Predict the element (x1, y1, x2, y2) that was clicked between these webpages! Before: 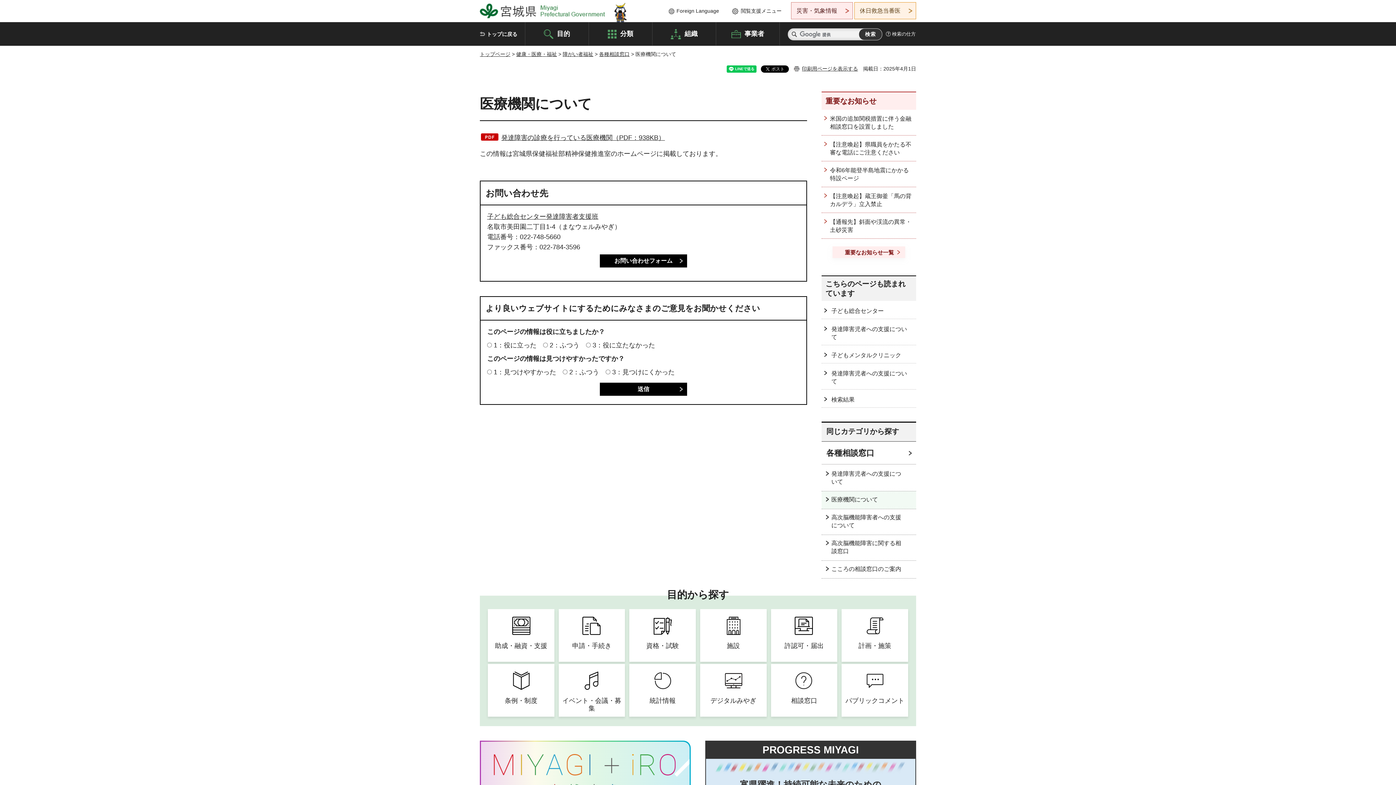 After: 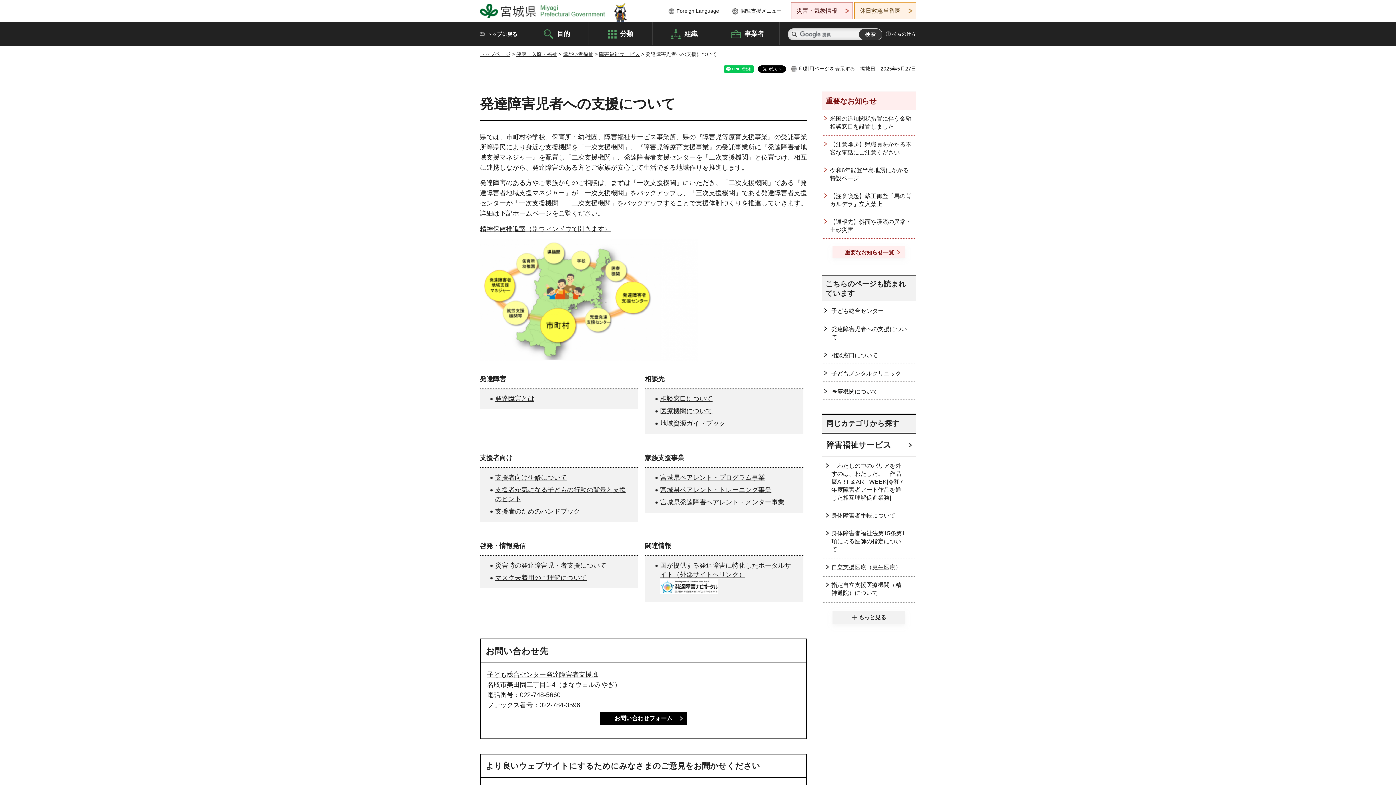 Action: label: 発達障害児者への支援について bbox: (821, 363, 916, 389)